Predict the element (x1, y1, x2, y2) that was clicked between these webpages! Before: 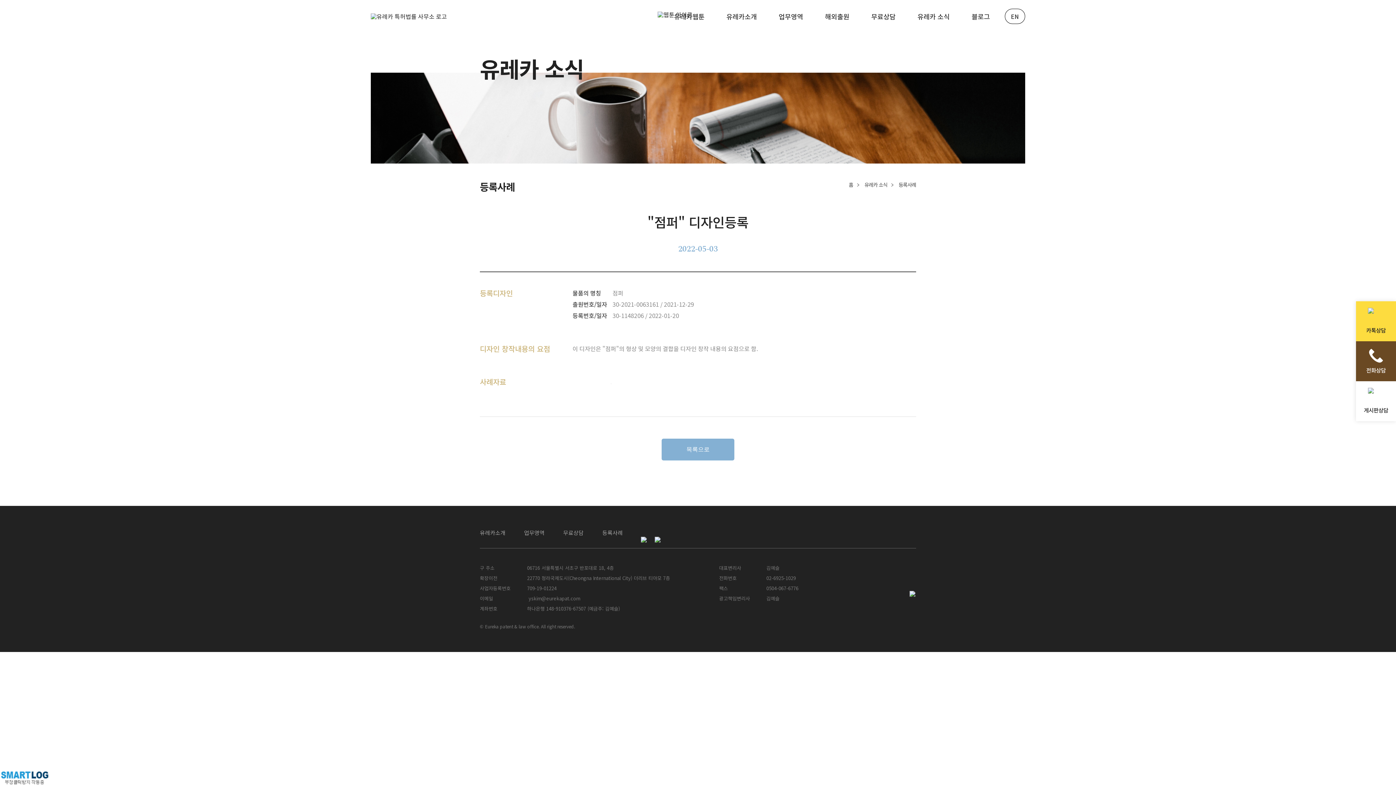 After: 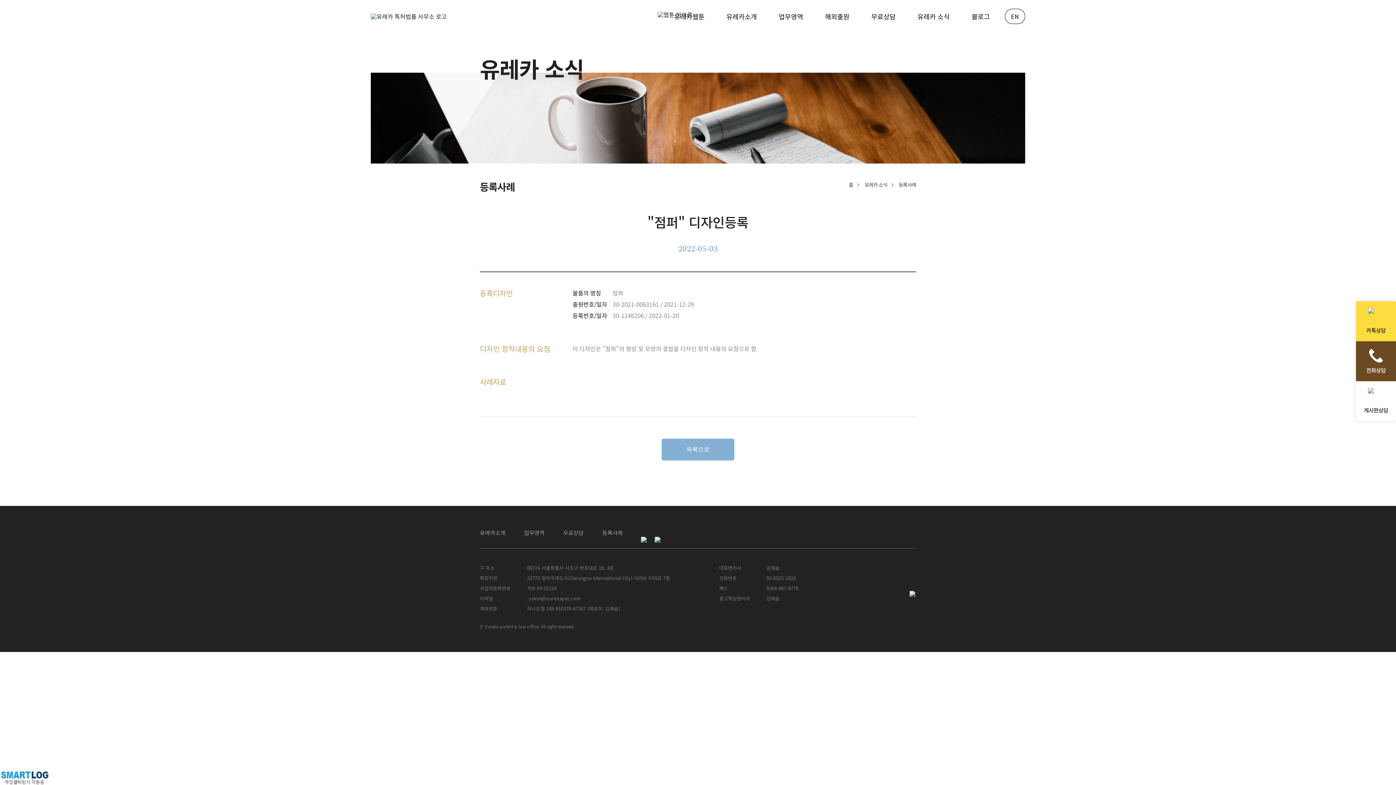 Action: bbox: (1366, 348, 1386, 374) label: 전화상담